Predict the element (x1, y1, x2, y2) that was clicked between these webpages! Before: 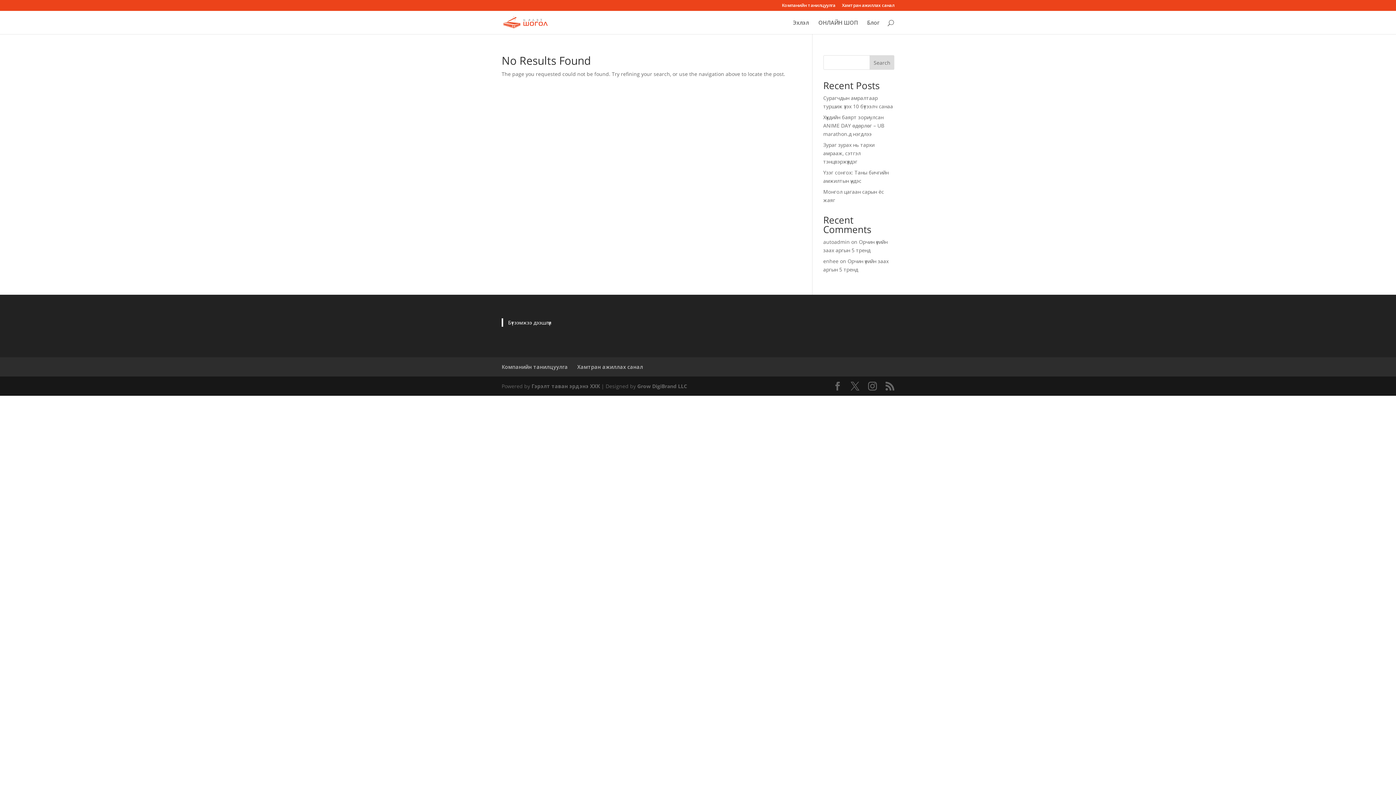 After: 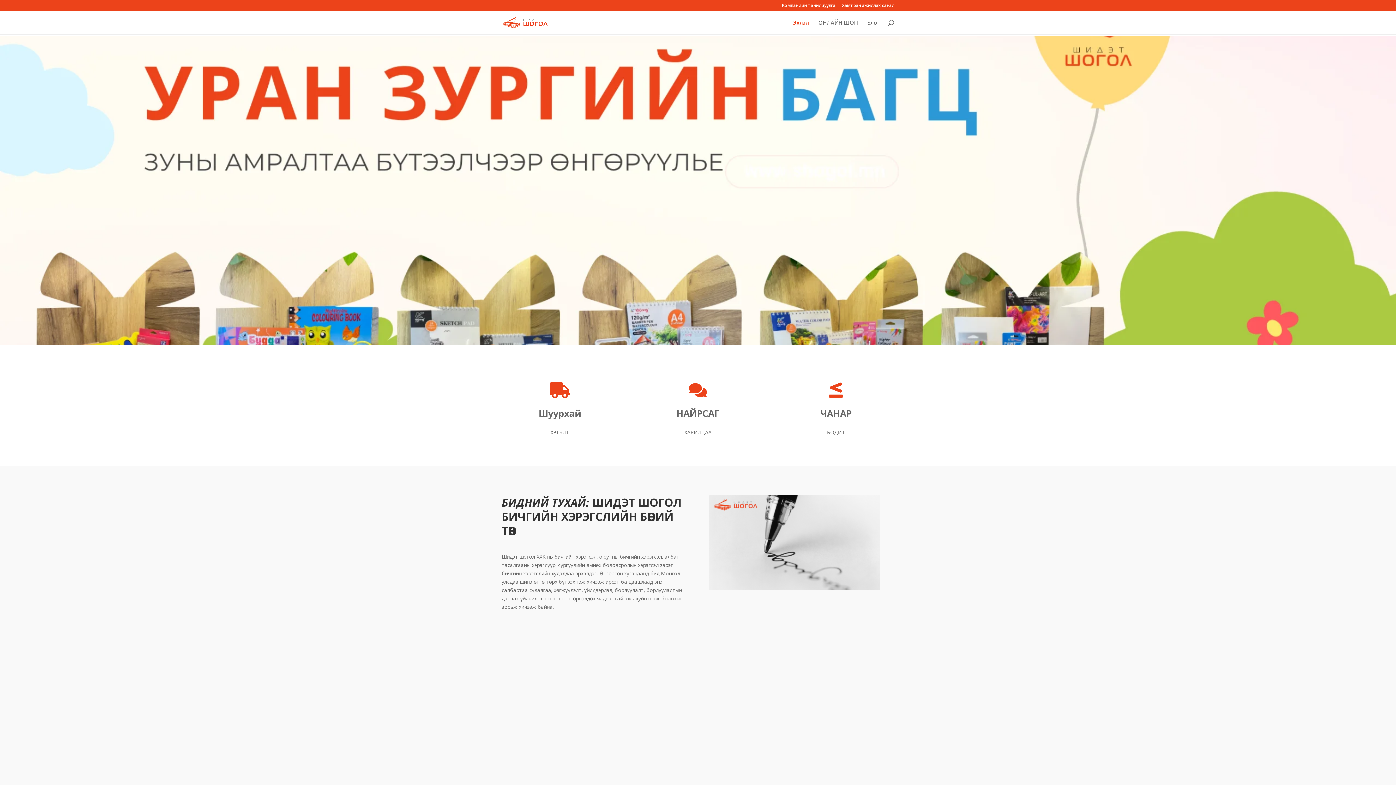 Action: label: Гэрэлт таван эрдэнэ ХХК bbox: (531, 382, 600, 389)